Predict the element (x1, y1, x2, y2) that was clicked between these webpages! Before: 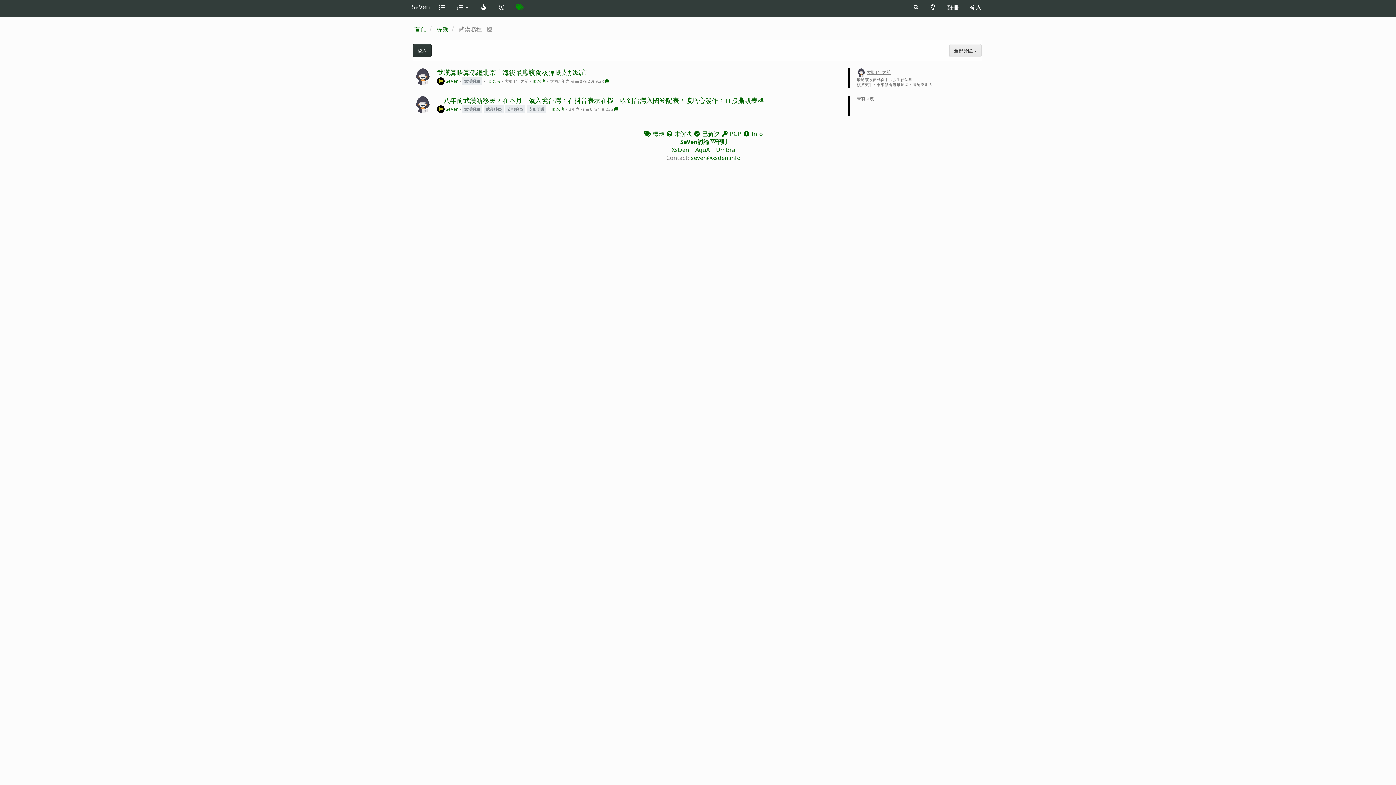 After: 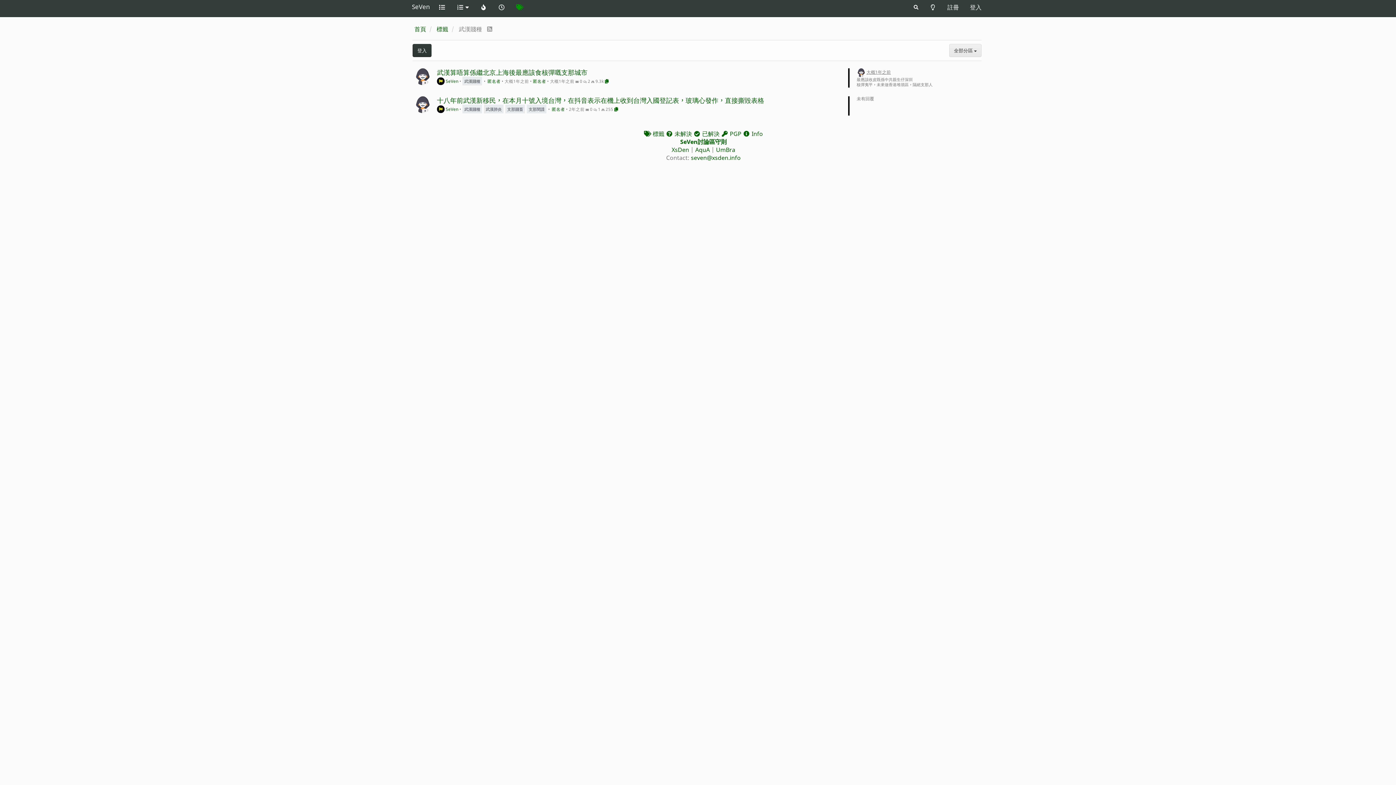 Action: label: 支那賤畜 bbox: (505, 104, 525, 112)